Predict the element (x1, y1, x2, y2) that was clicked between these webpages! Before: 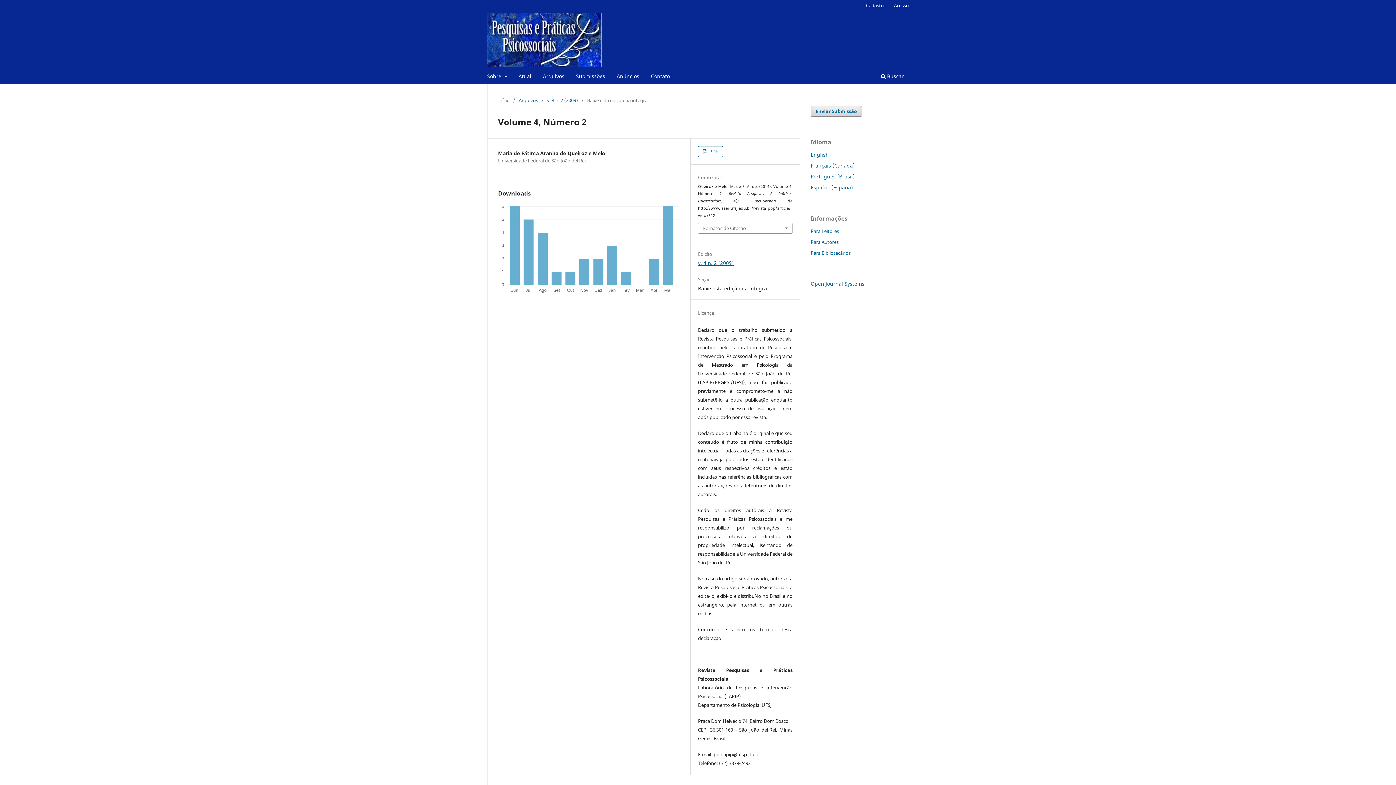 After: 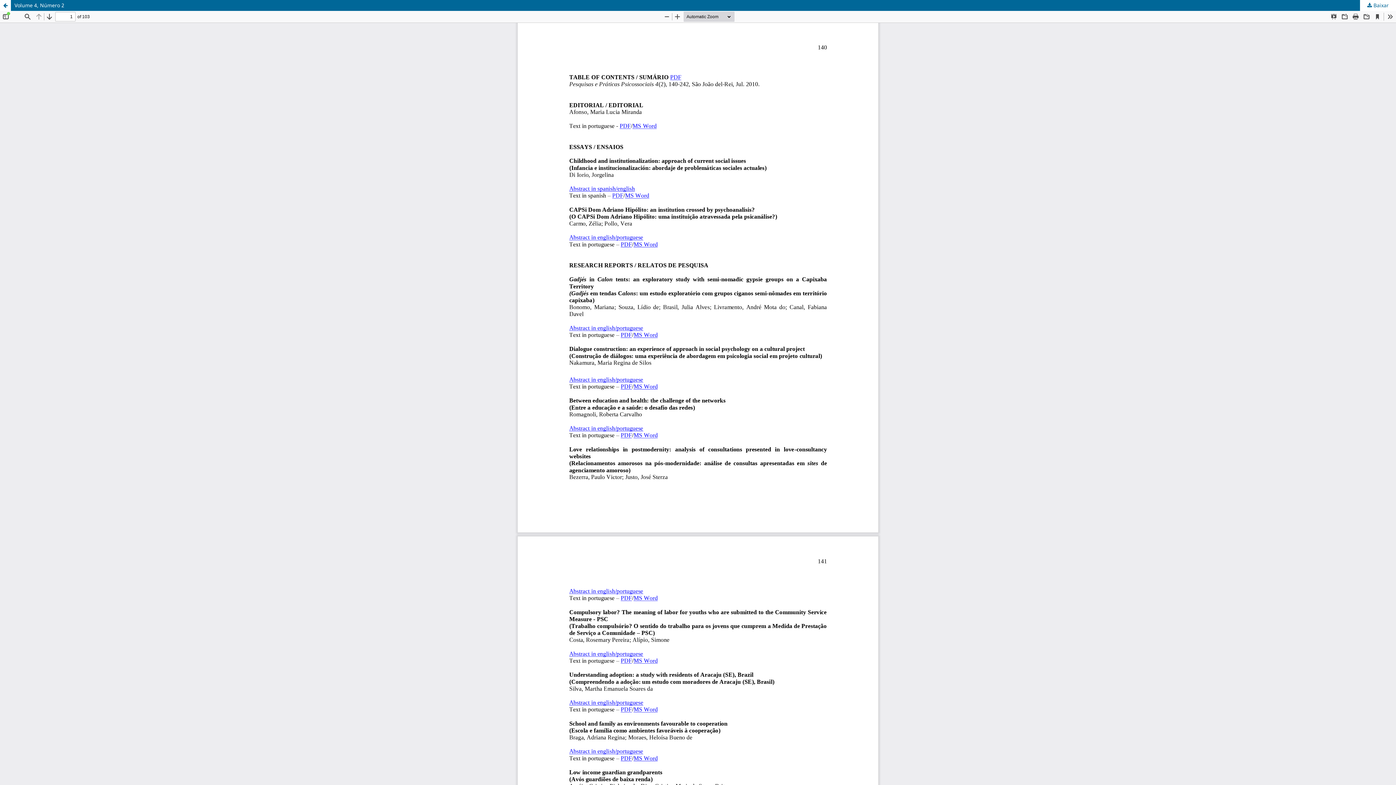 Action: bbox: (698, 146, 723, 157) label:  PDF